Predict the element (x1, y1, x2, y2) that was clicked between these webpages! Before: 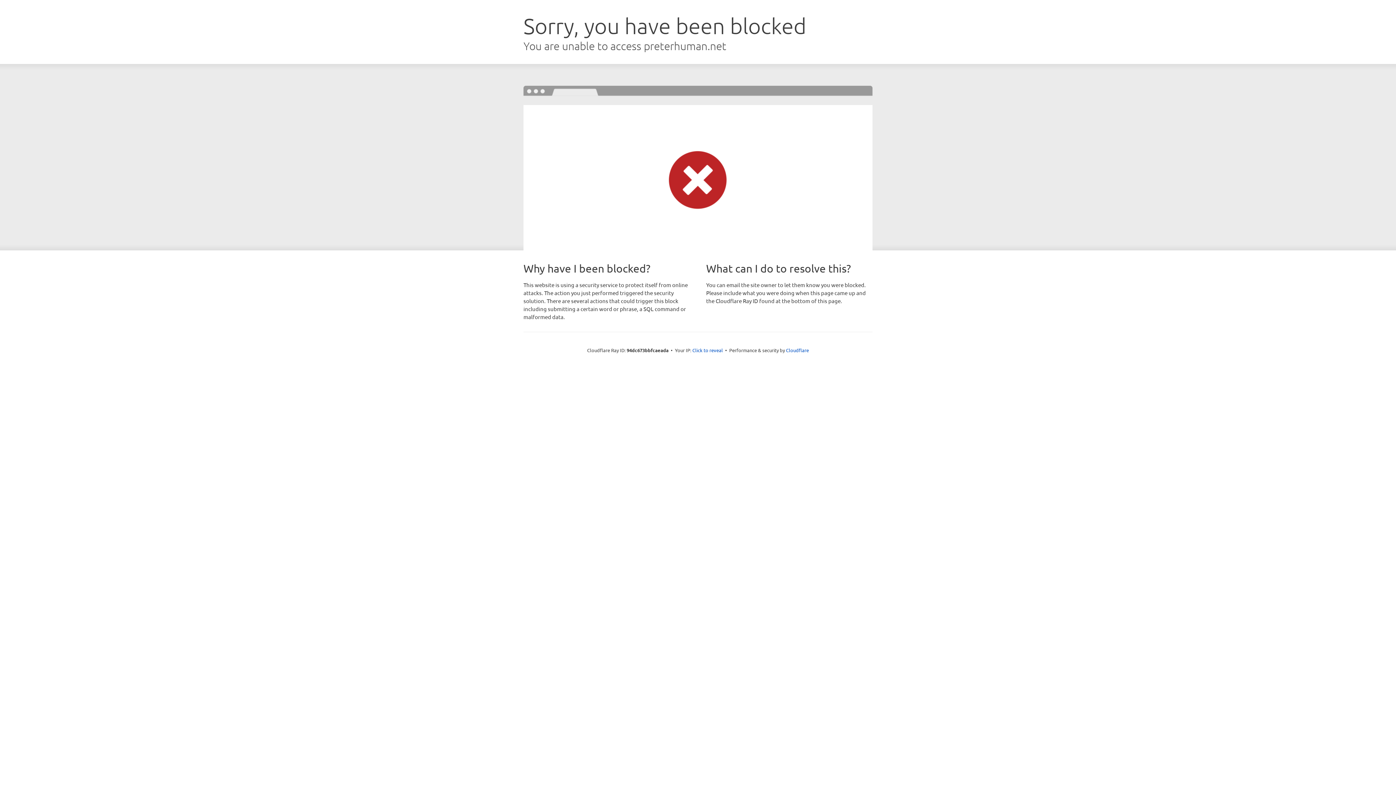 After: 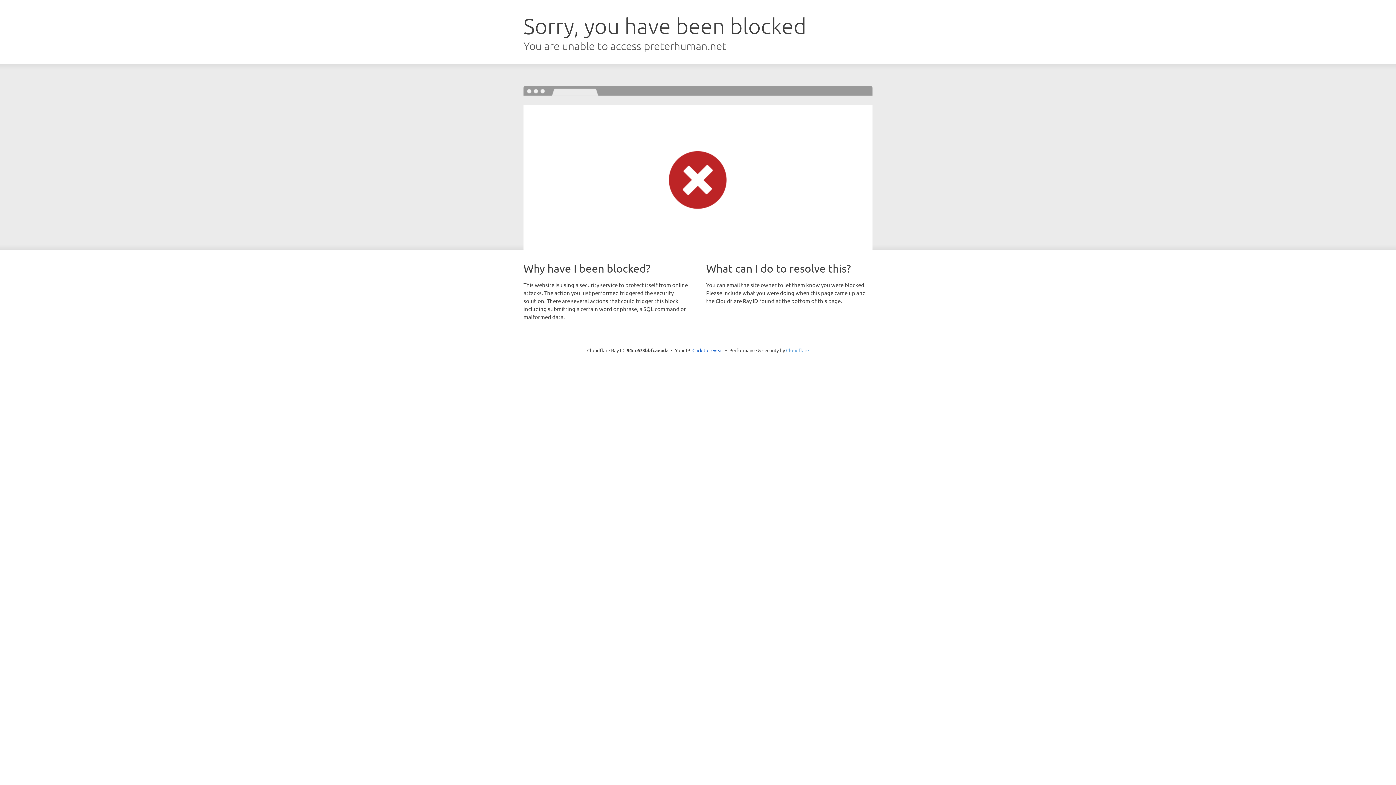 Action: label: Cloudflare bbox: (786, 347, 809, 353)